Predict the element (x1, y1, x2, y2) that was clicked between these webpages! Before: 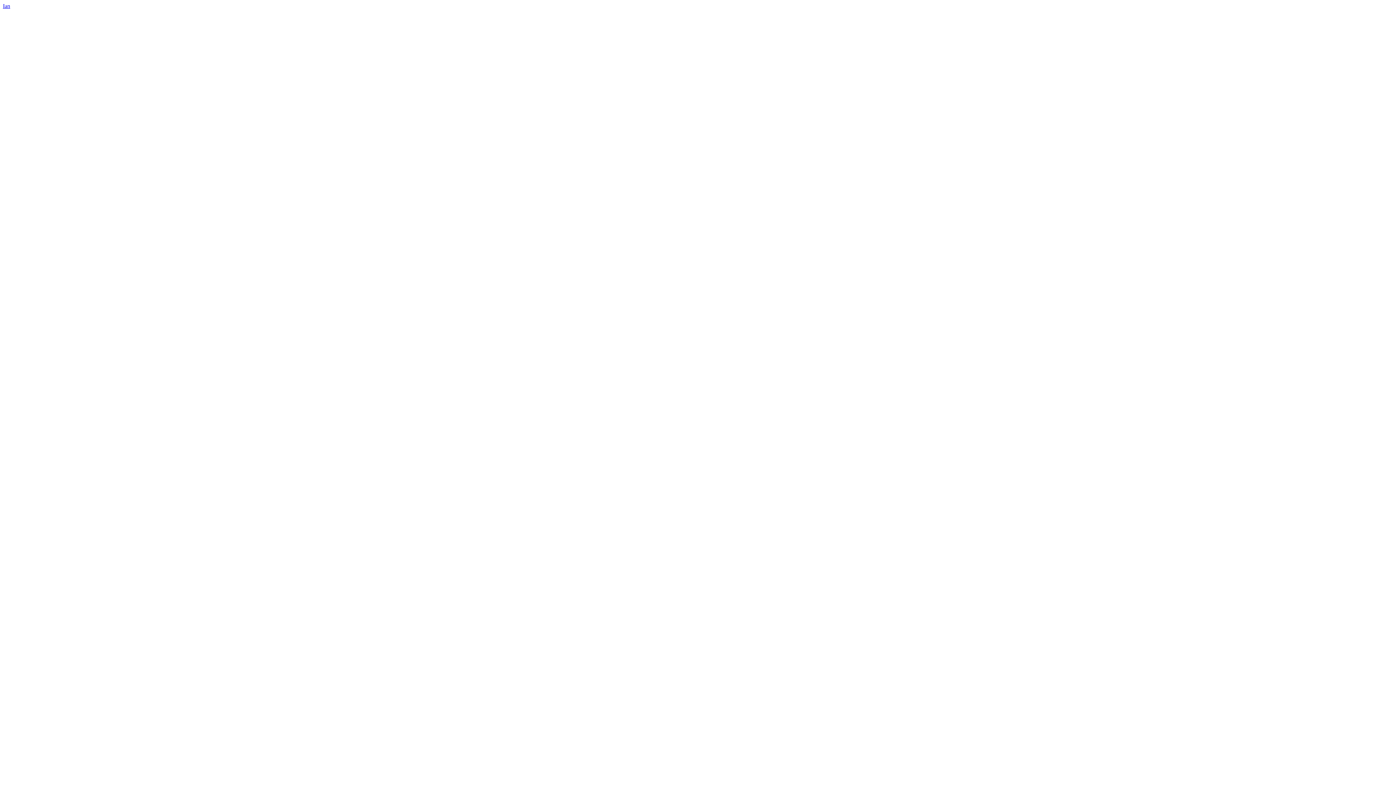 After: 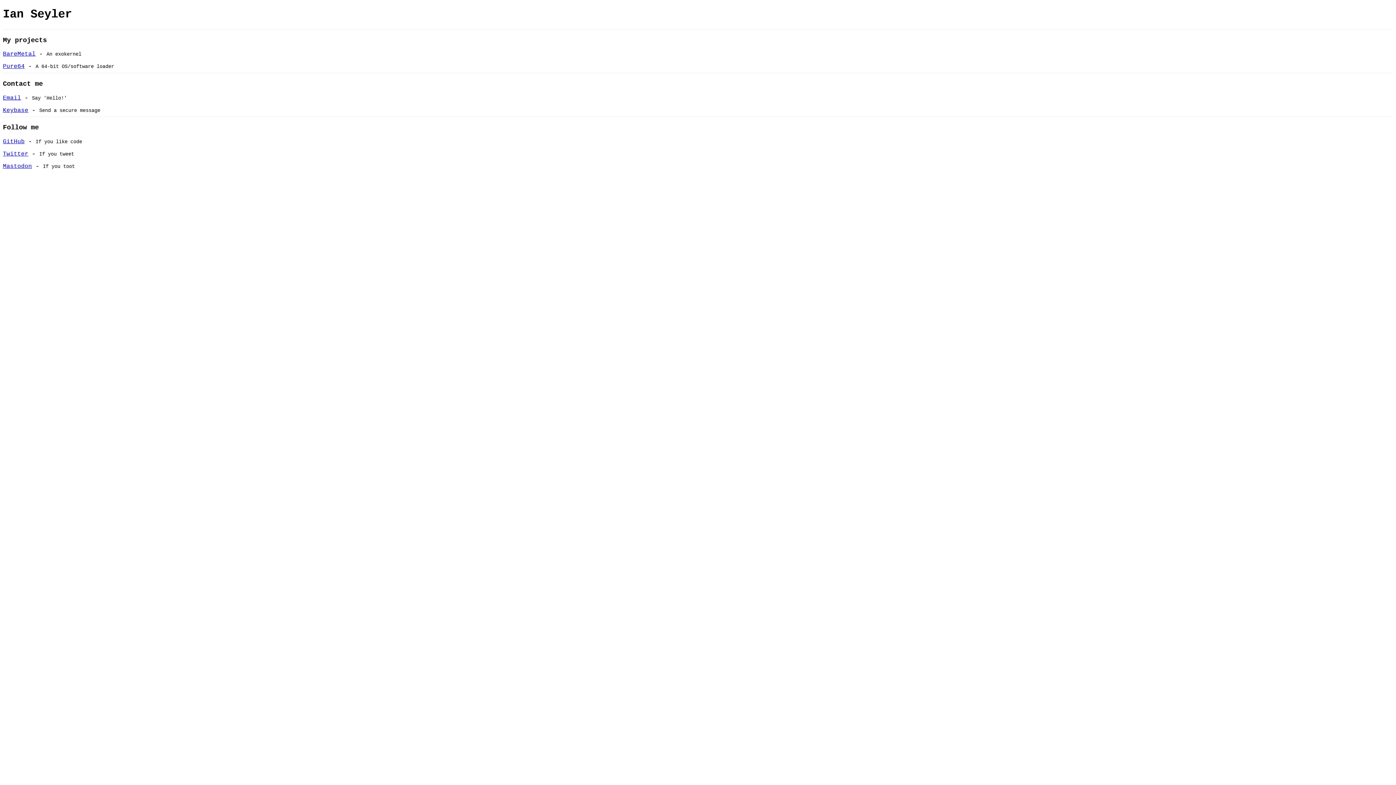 Action: bbox: (2, 2, 10, 9) label: Ian